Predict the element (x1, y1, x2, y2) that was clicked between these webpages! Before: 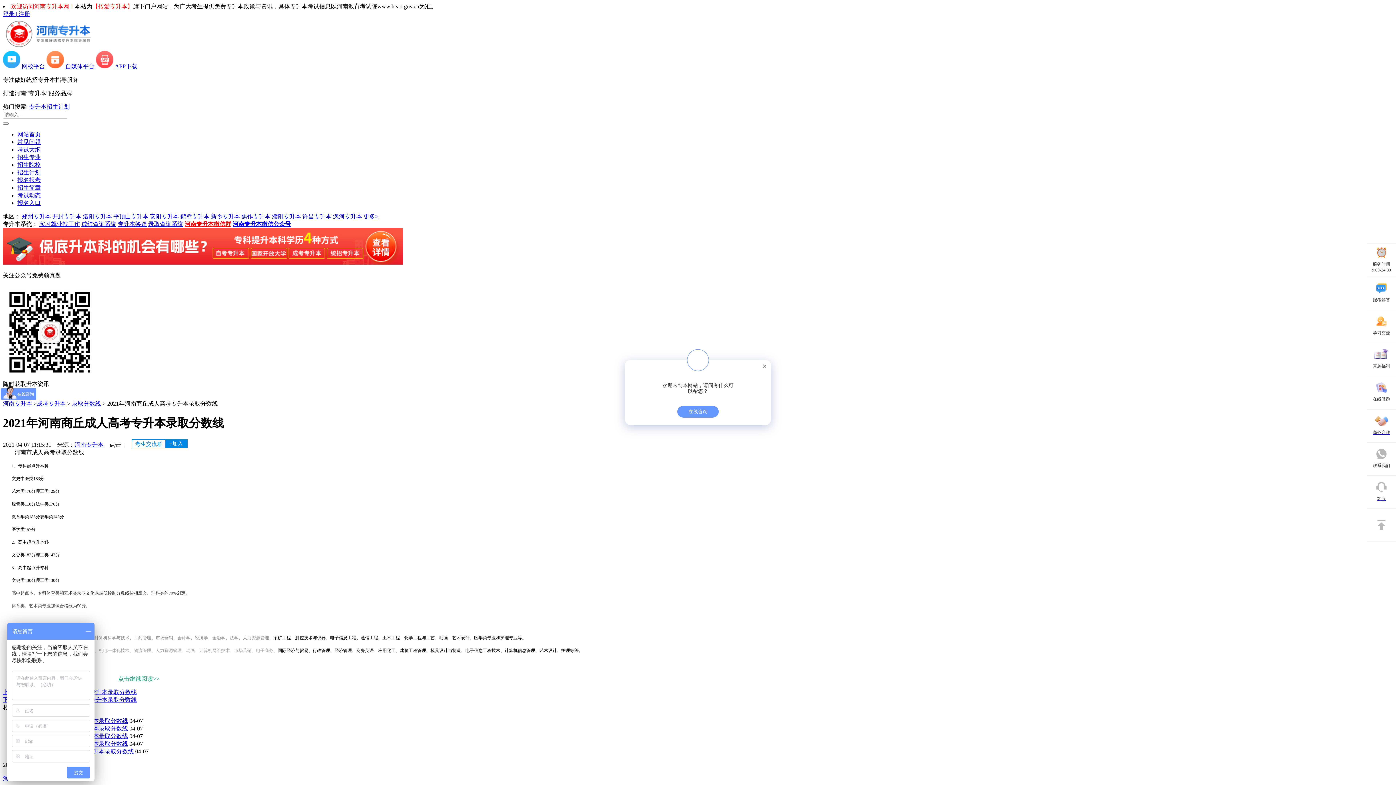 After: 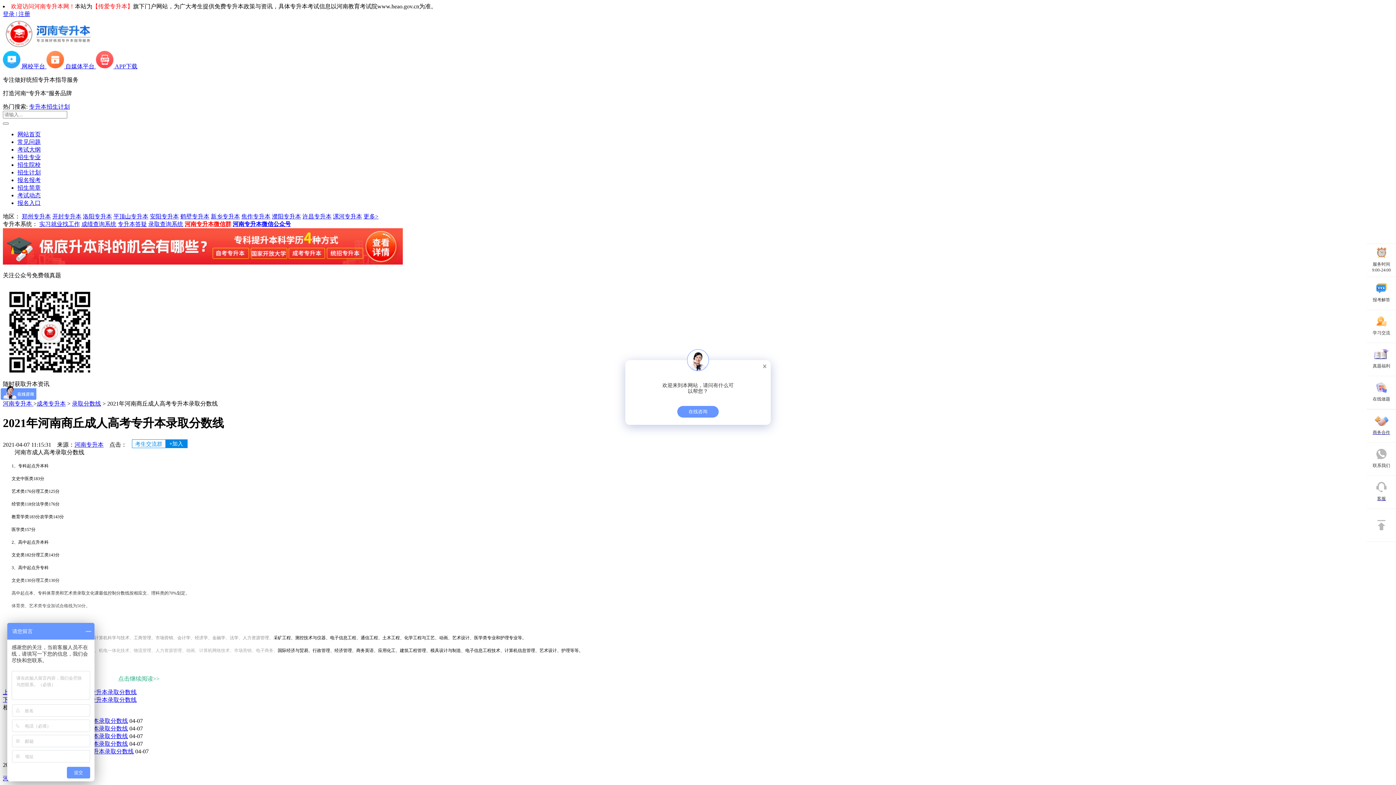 Action: label: 许昌专升本 bbox: (302, 213, 331, 219)